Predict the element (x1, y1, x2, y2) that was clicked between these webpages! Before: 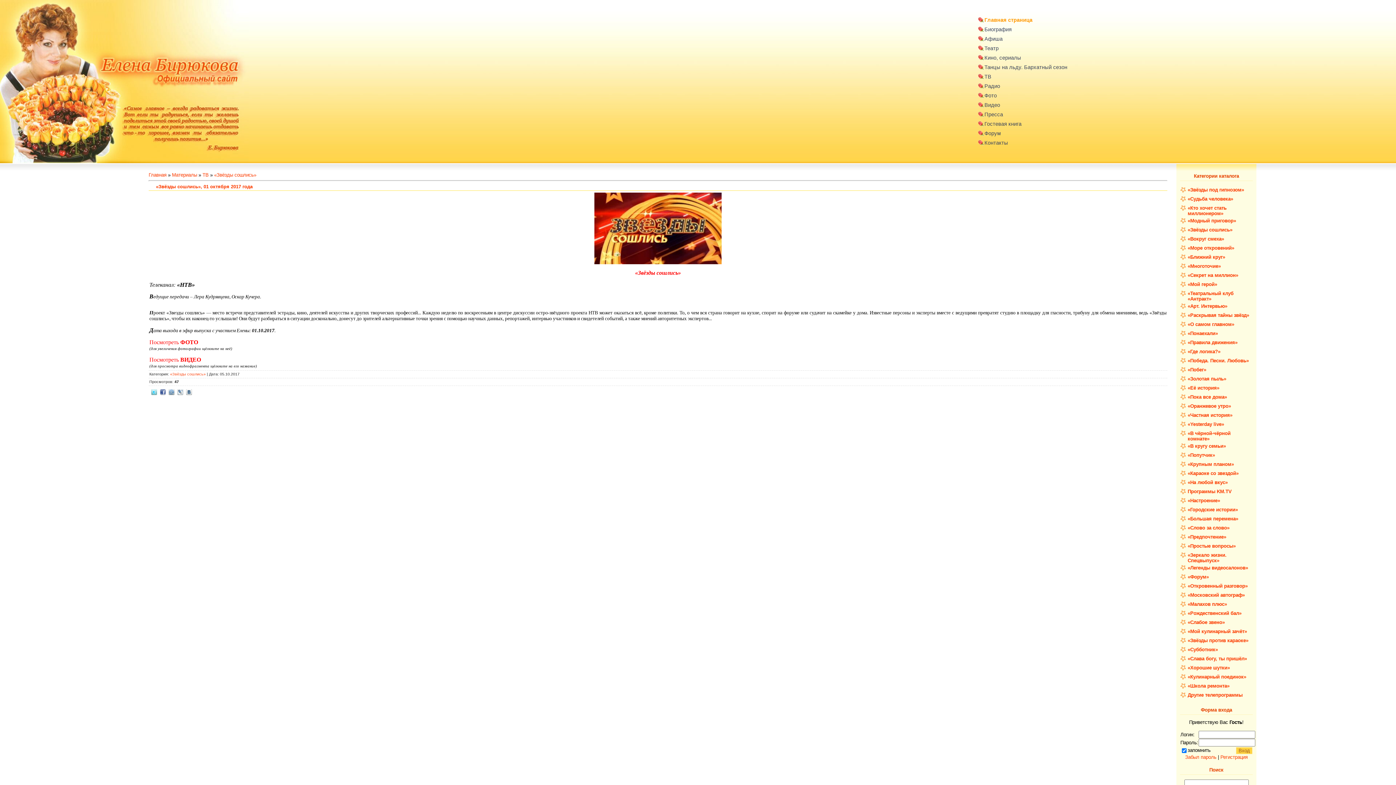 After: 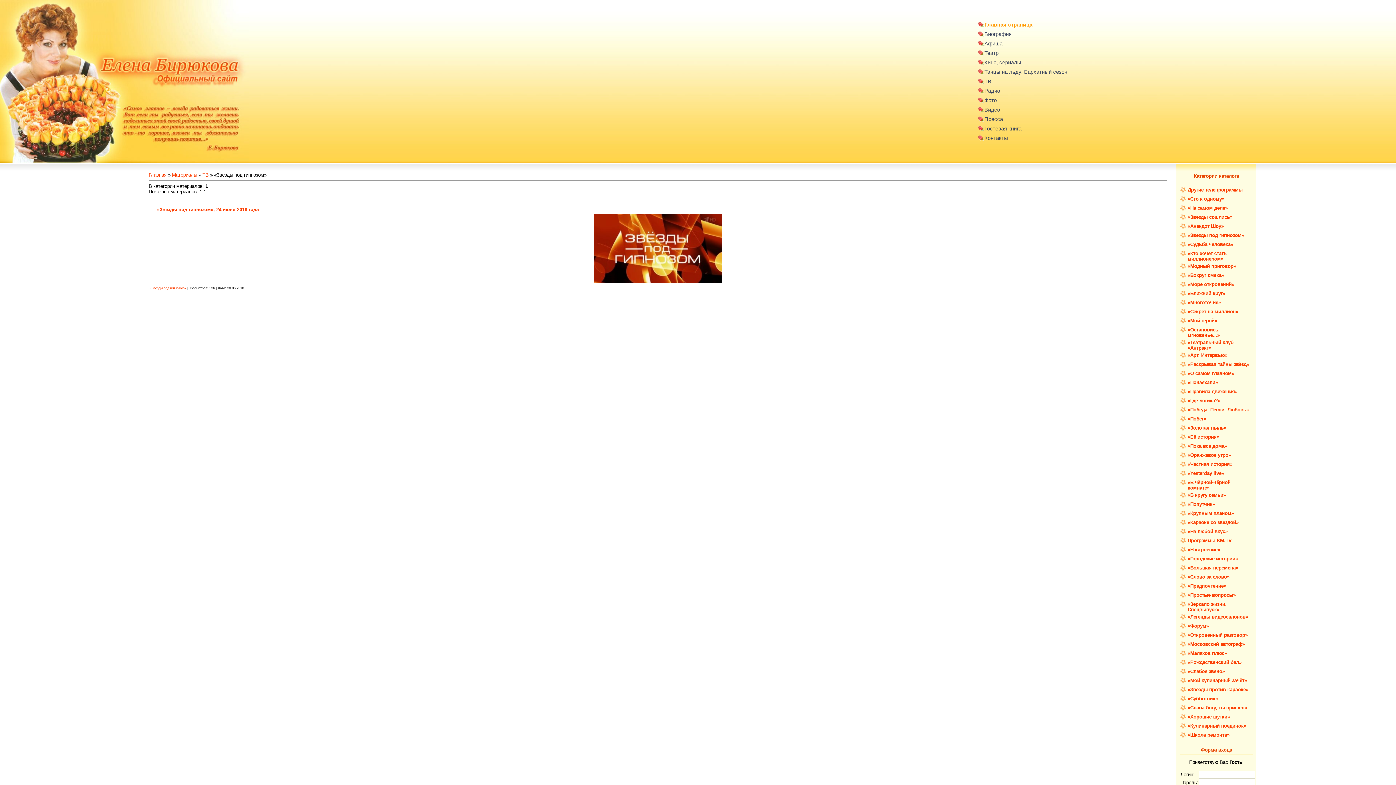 Action: bbox: (1188, 187, 1244, 192) label: «Звёзды под гипнозом»